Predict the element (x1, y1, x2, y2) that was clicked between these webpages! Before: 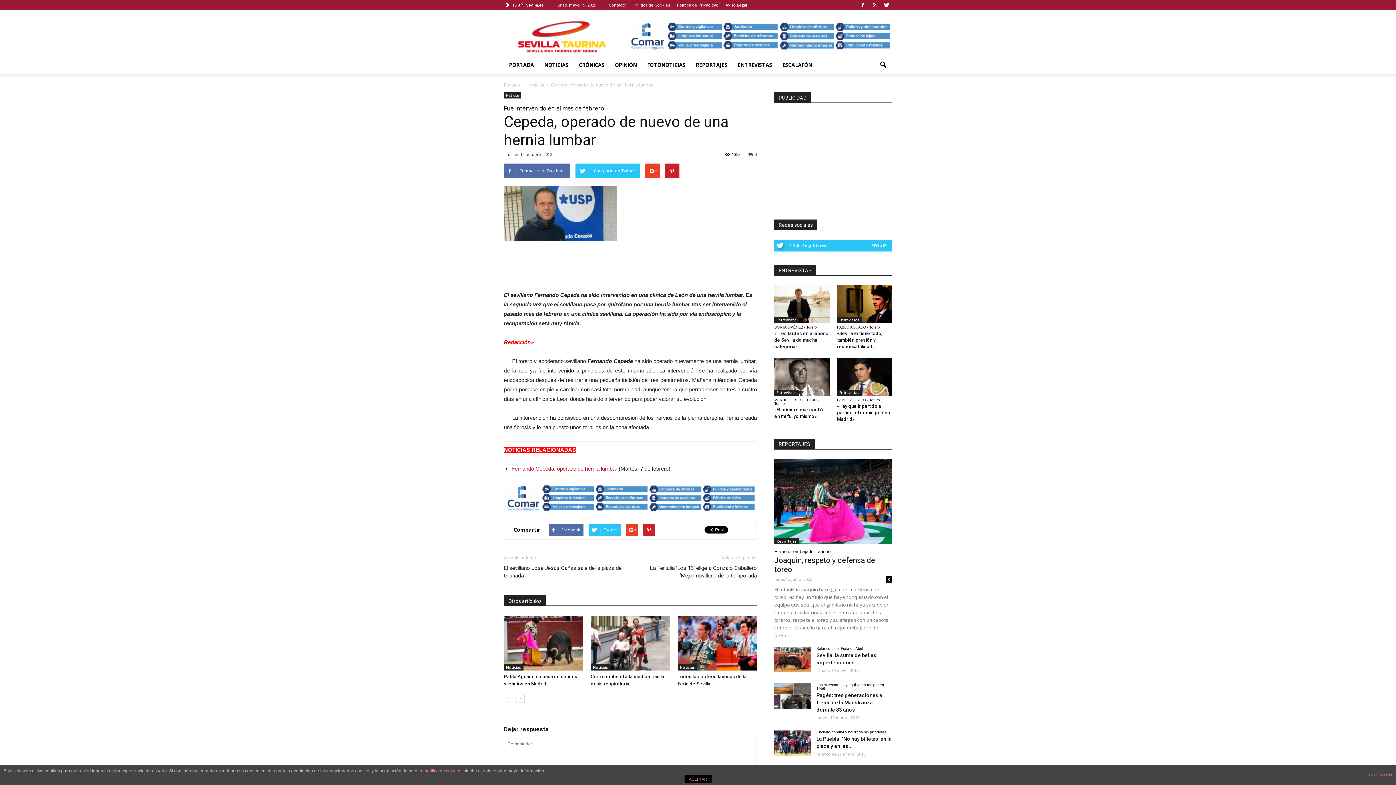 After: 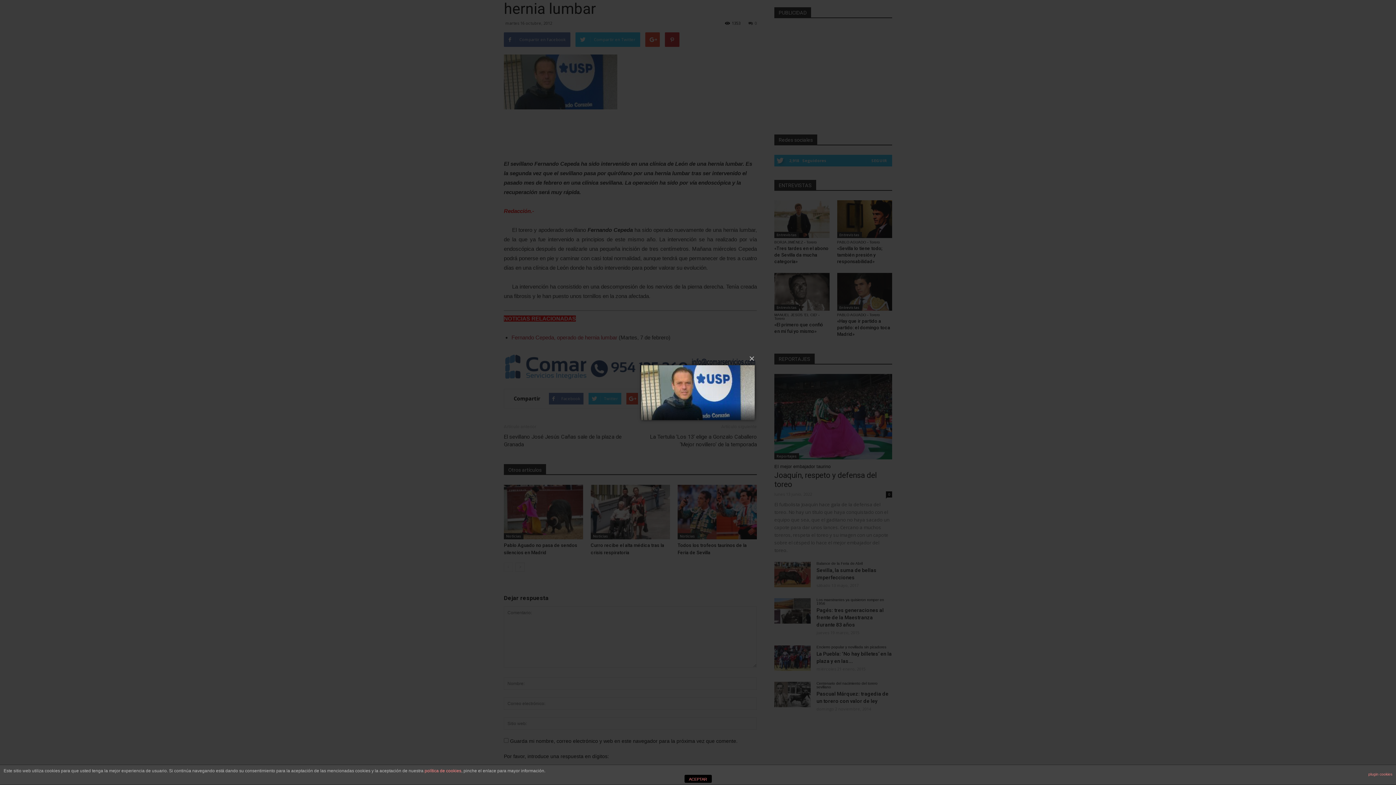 Action: bbox: (504, 185, 757, 240)